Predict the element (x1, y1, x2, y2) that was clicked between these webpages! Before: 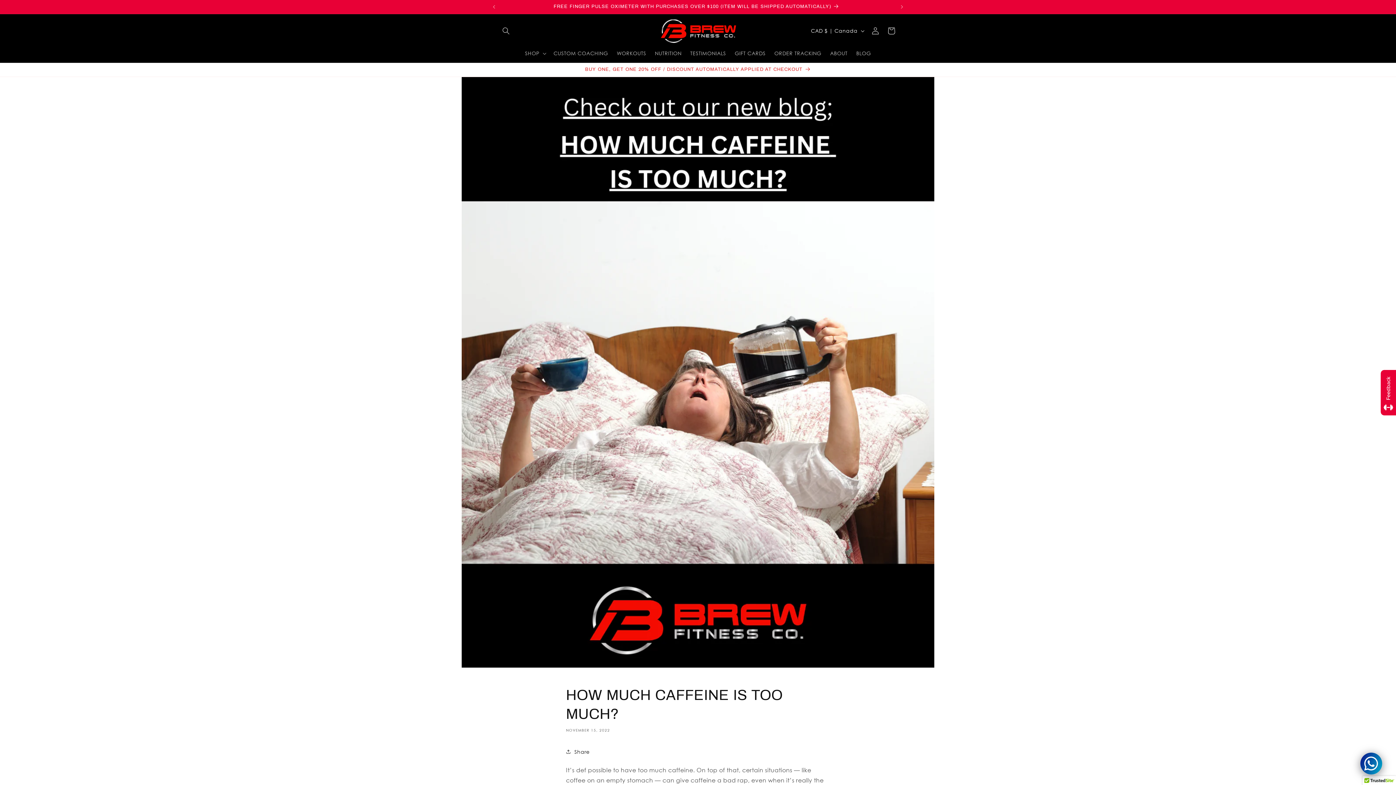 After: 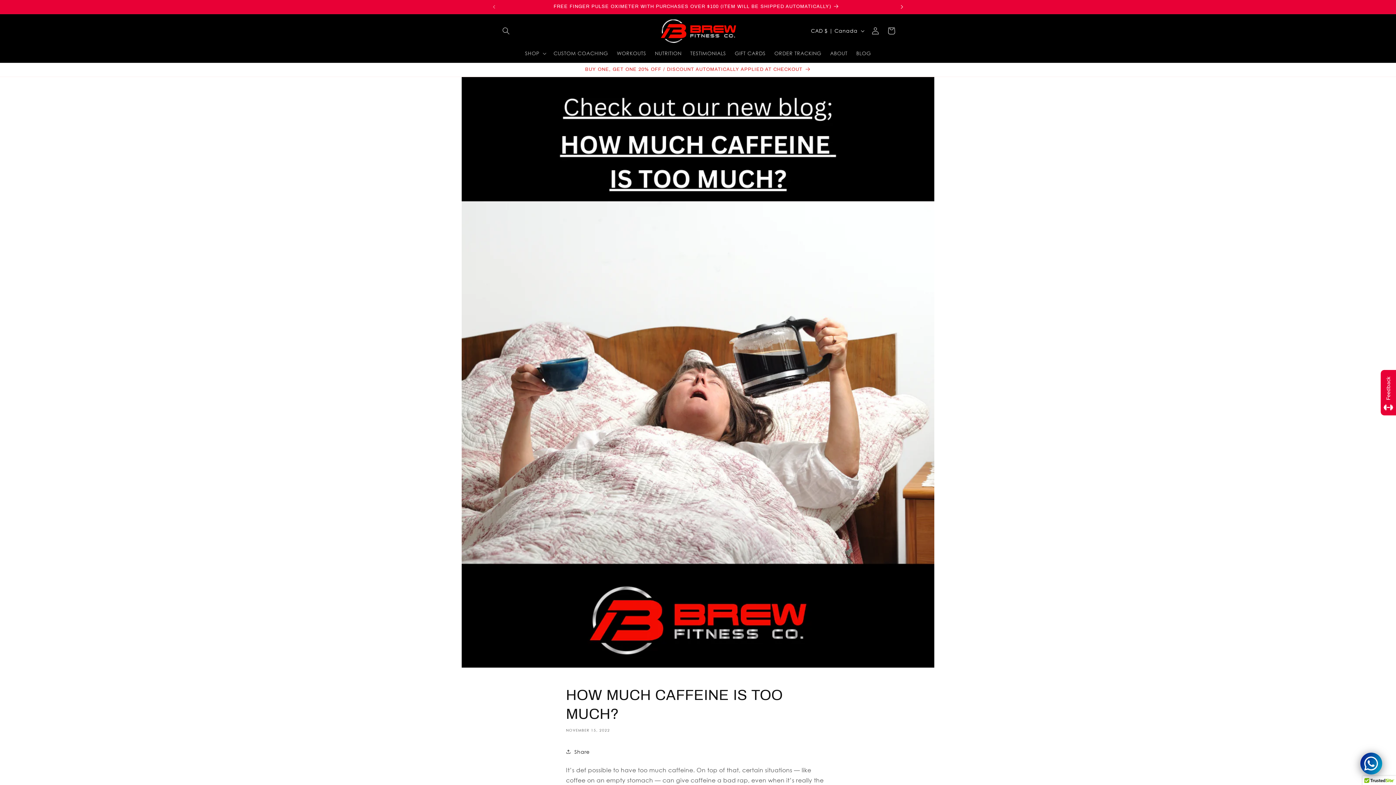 Action: bbox: (894, 0, 910, 13) label: Next announcement